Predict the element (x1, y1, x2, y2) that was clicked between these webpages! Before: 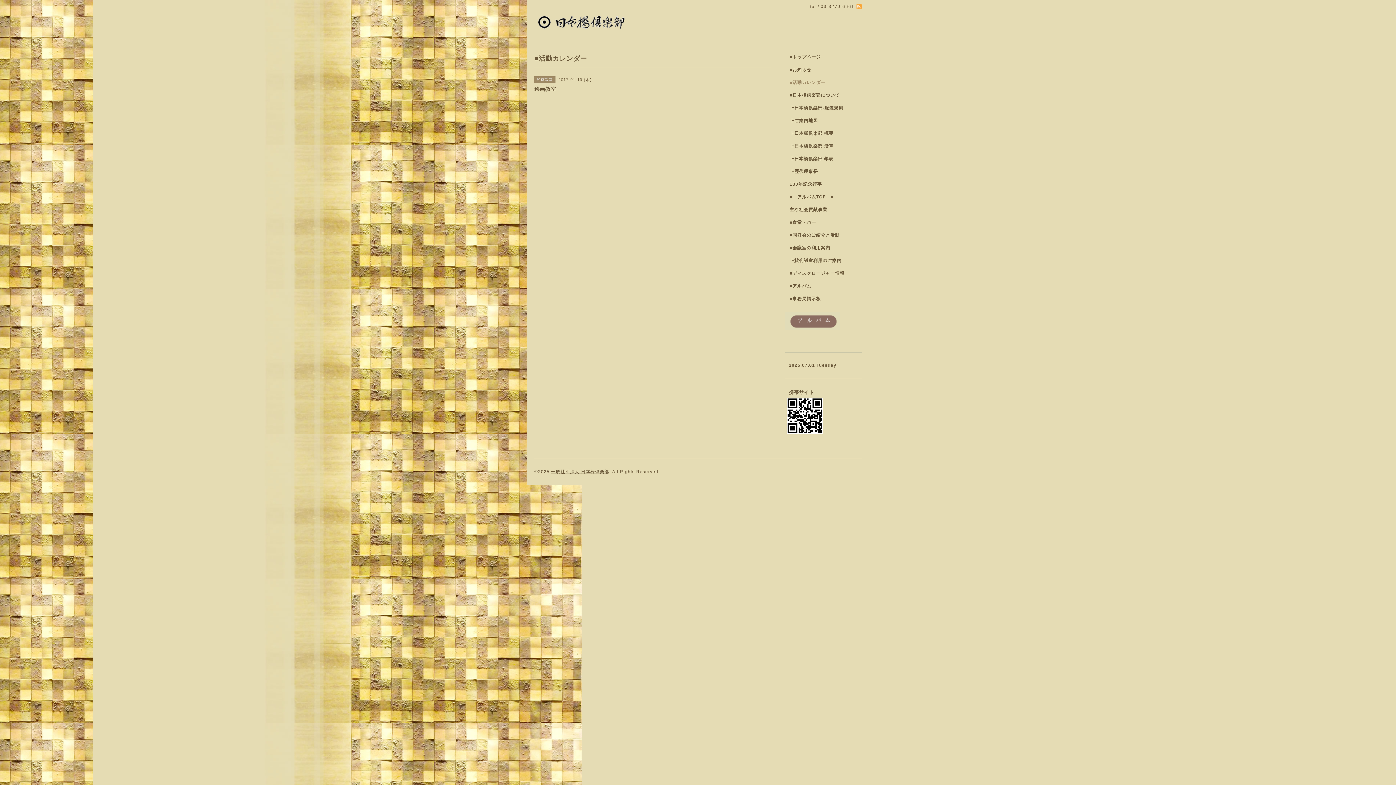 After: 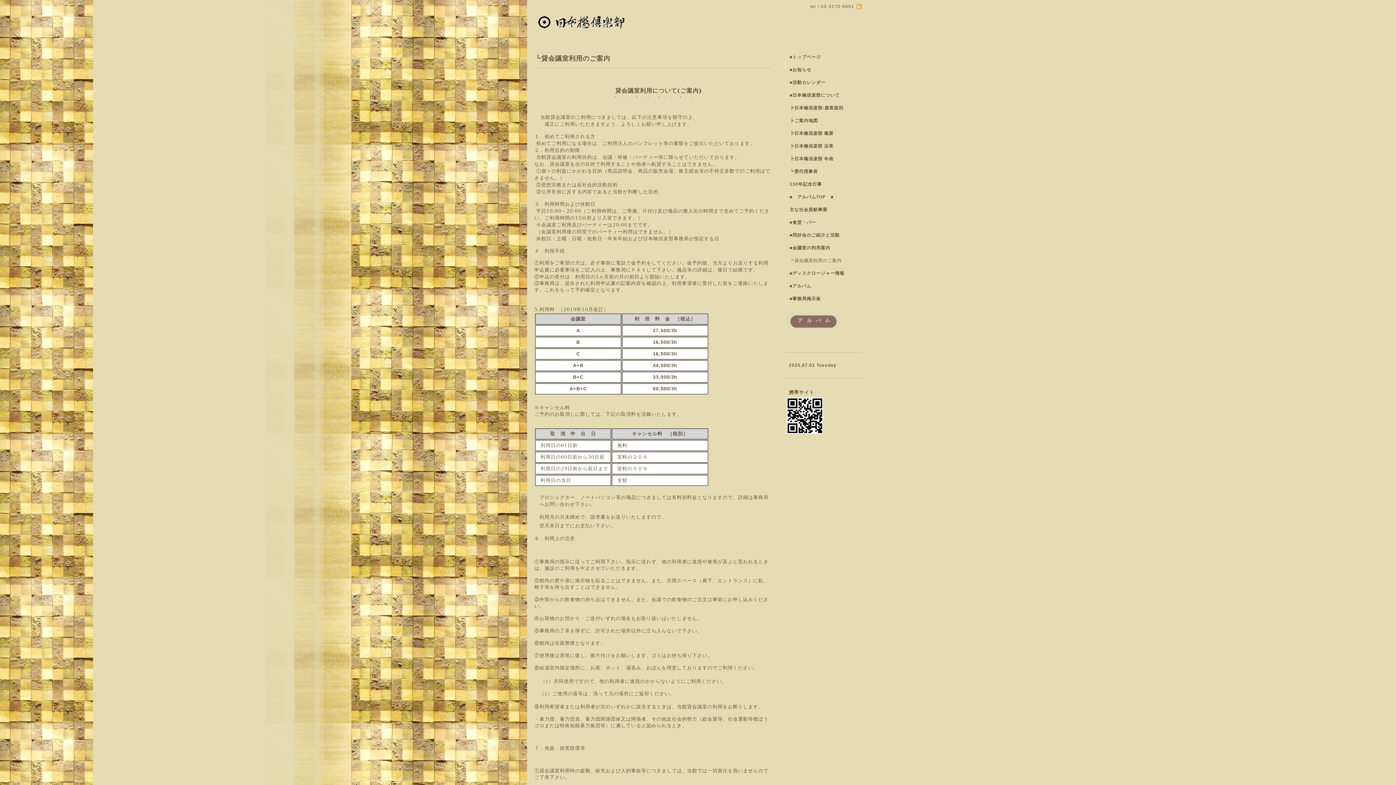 Action: label: ┗貸会議室利用のご案内 bbox: (785, 257, 861, 270)